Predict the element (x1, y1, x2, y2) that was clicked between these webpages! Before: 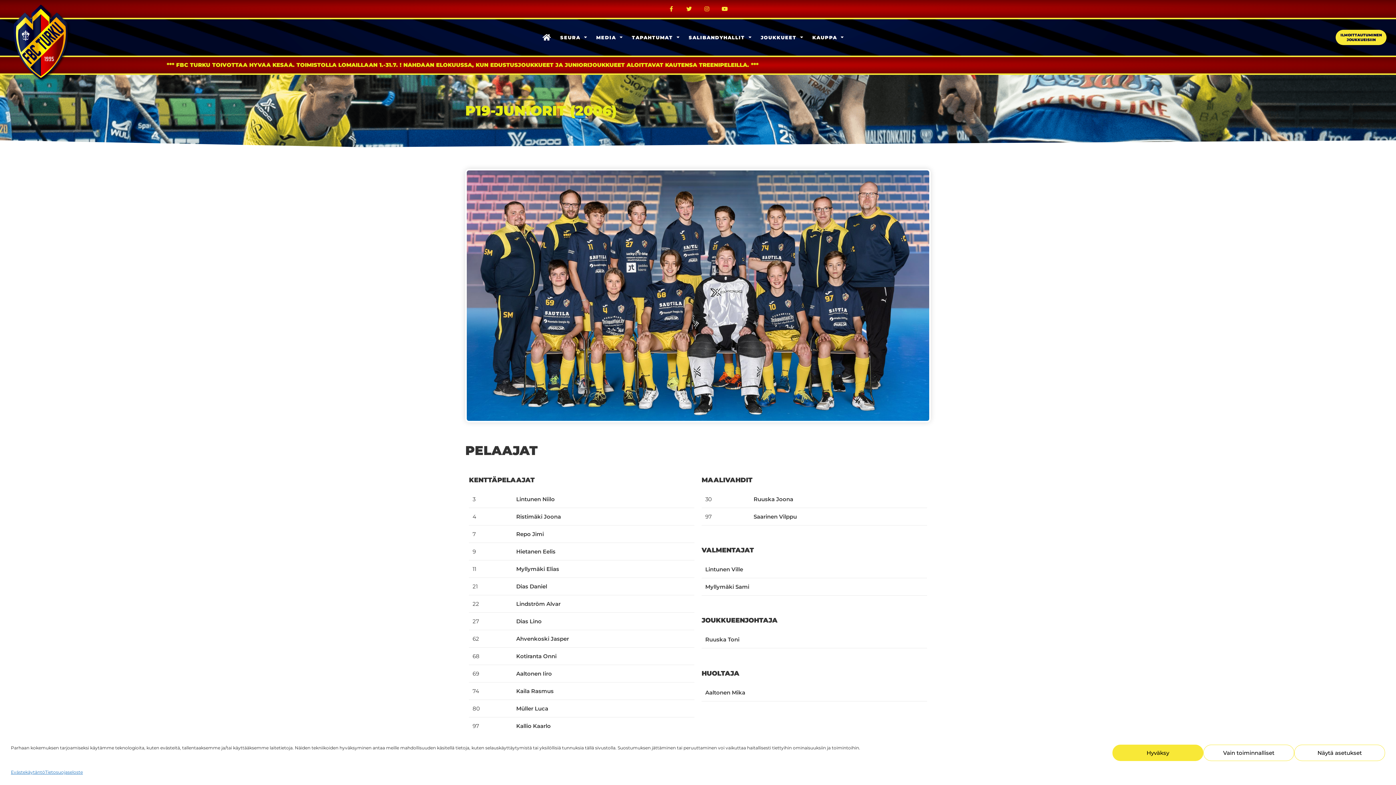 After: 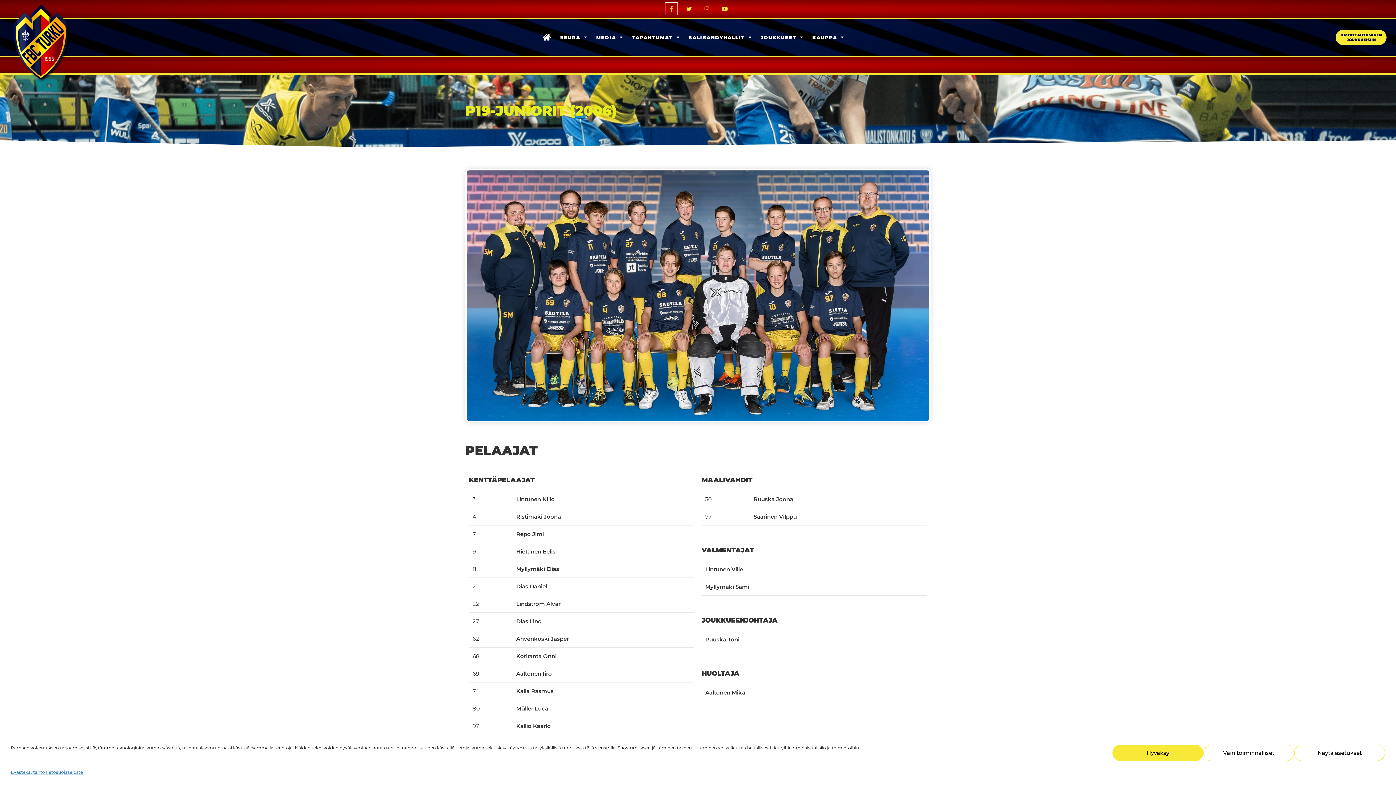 Action: bbox: (666, 3, 676, 14) label: Facebook-f